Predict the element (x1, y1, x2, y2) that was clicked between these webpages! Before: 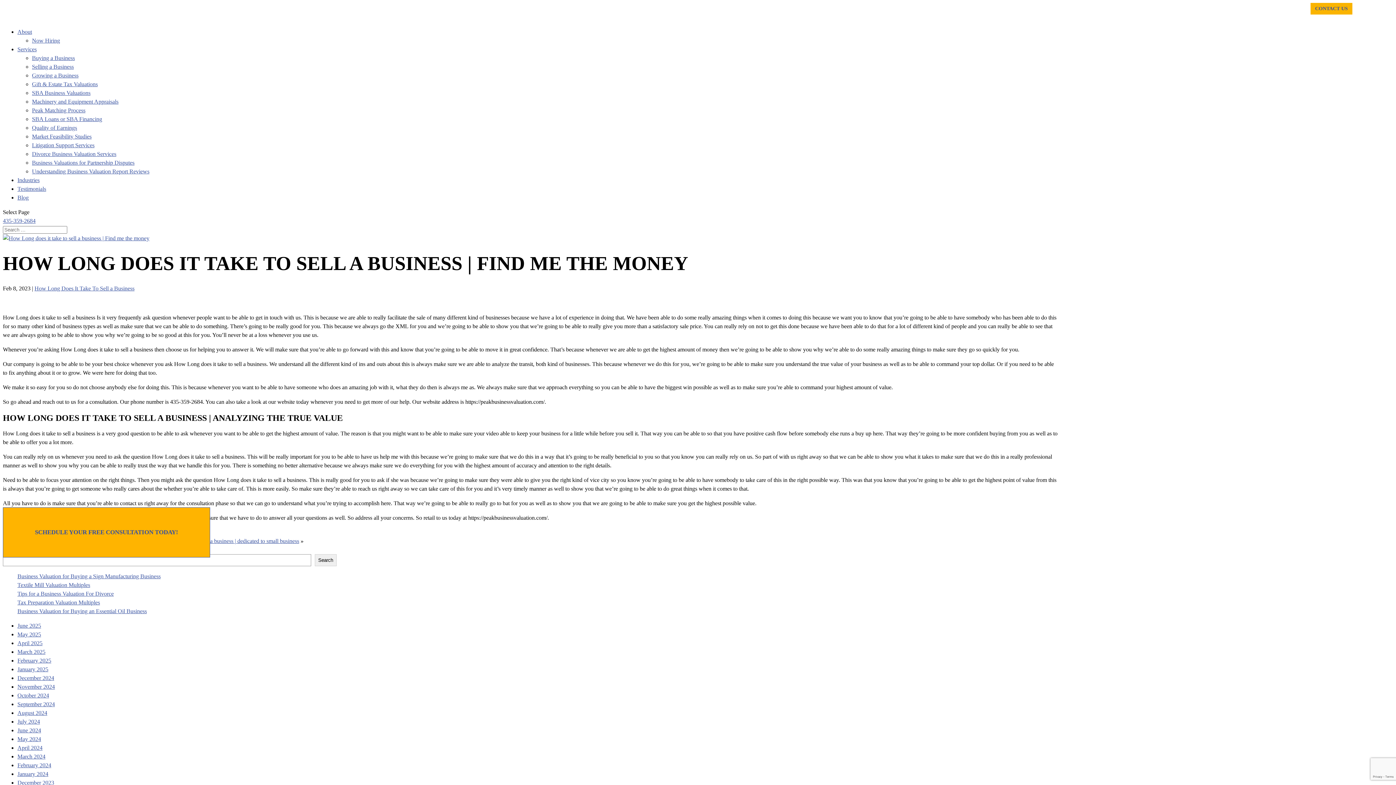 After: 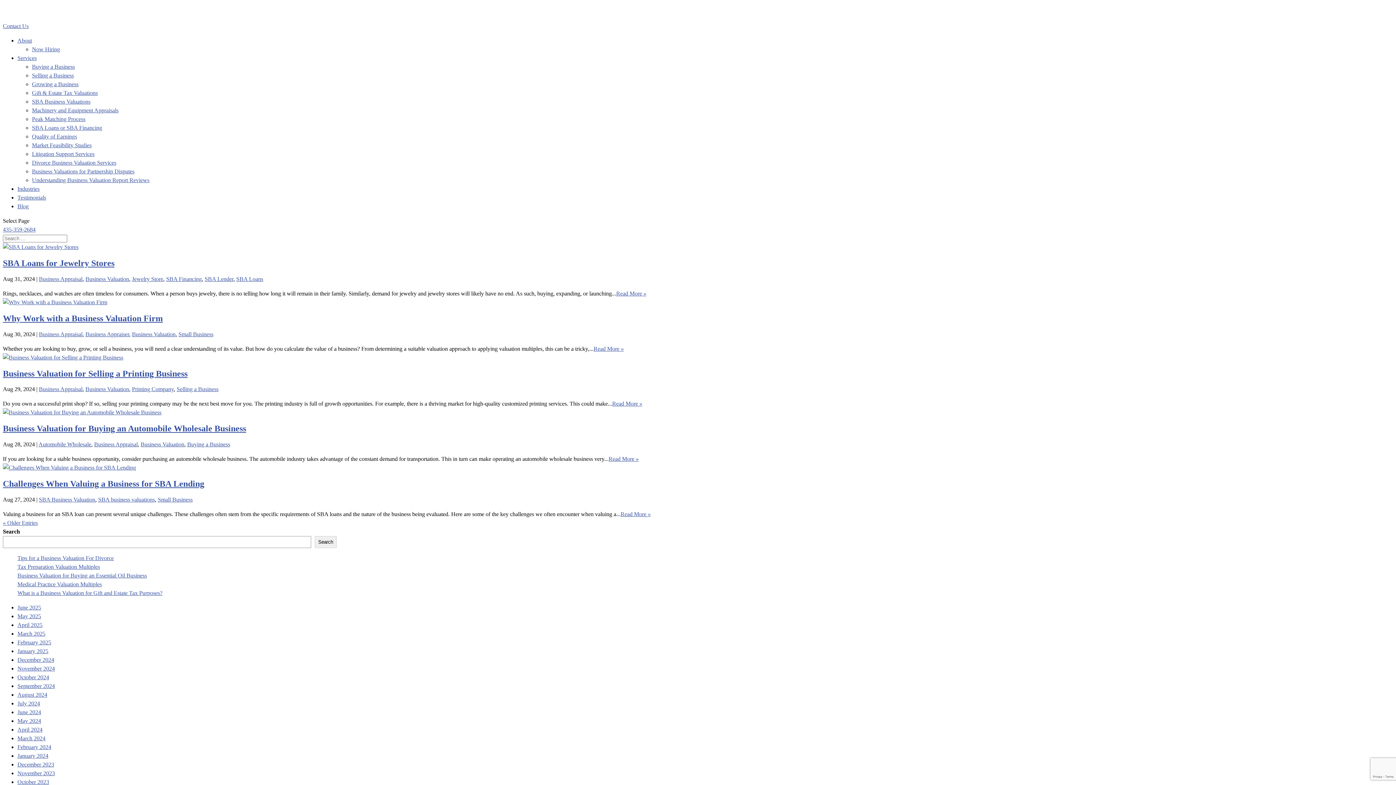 Action: label: August 2024 bbox: (17, 710, 47, 716)